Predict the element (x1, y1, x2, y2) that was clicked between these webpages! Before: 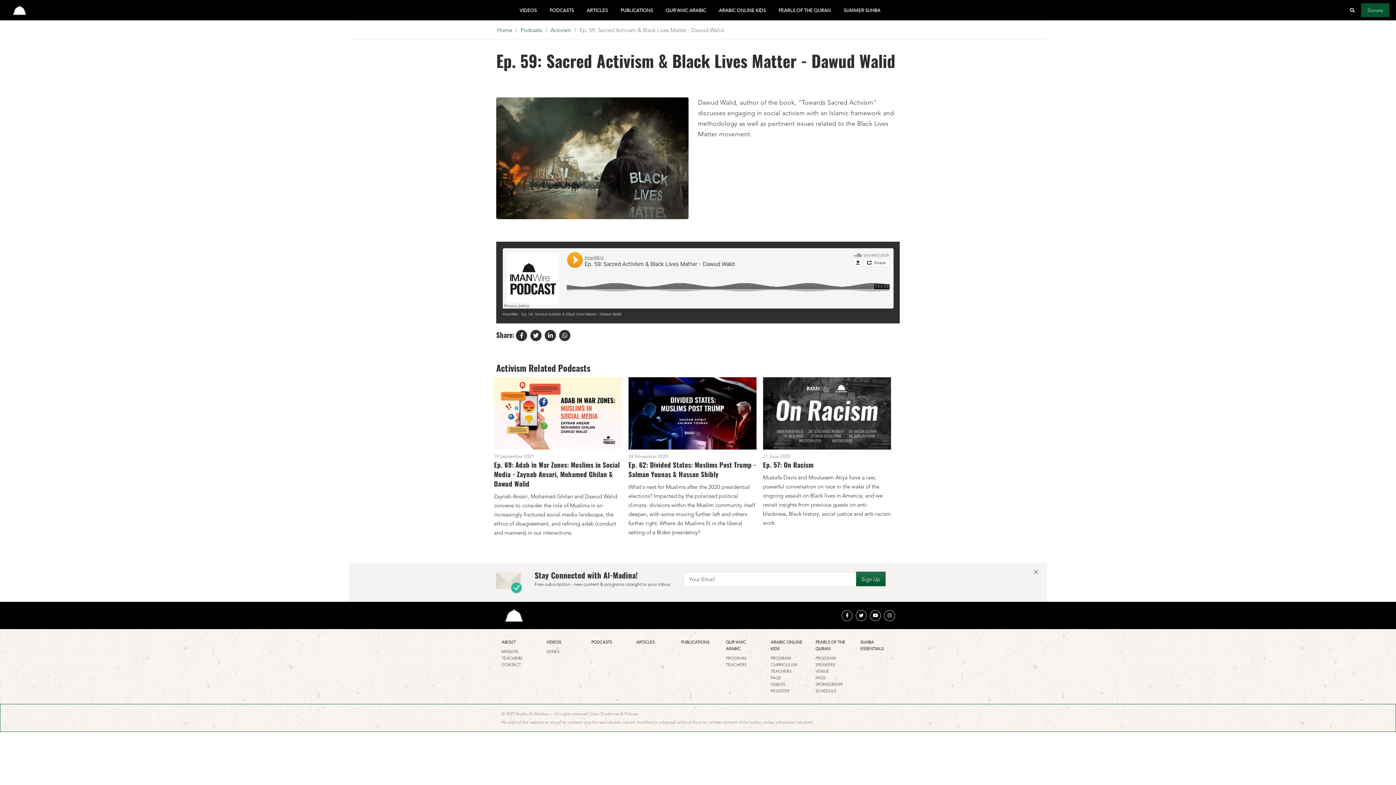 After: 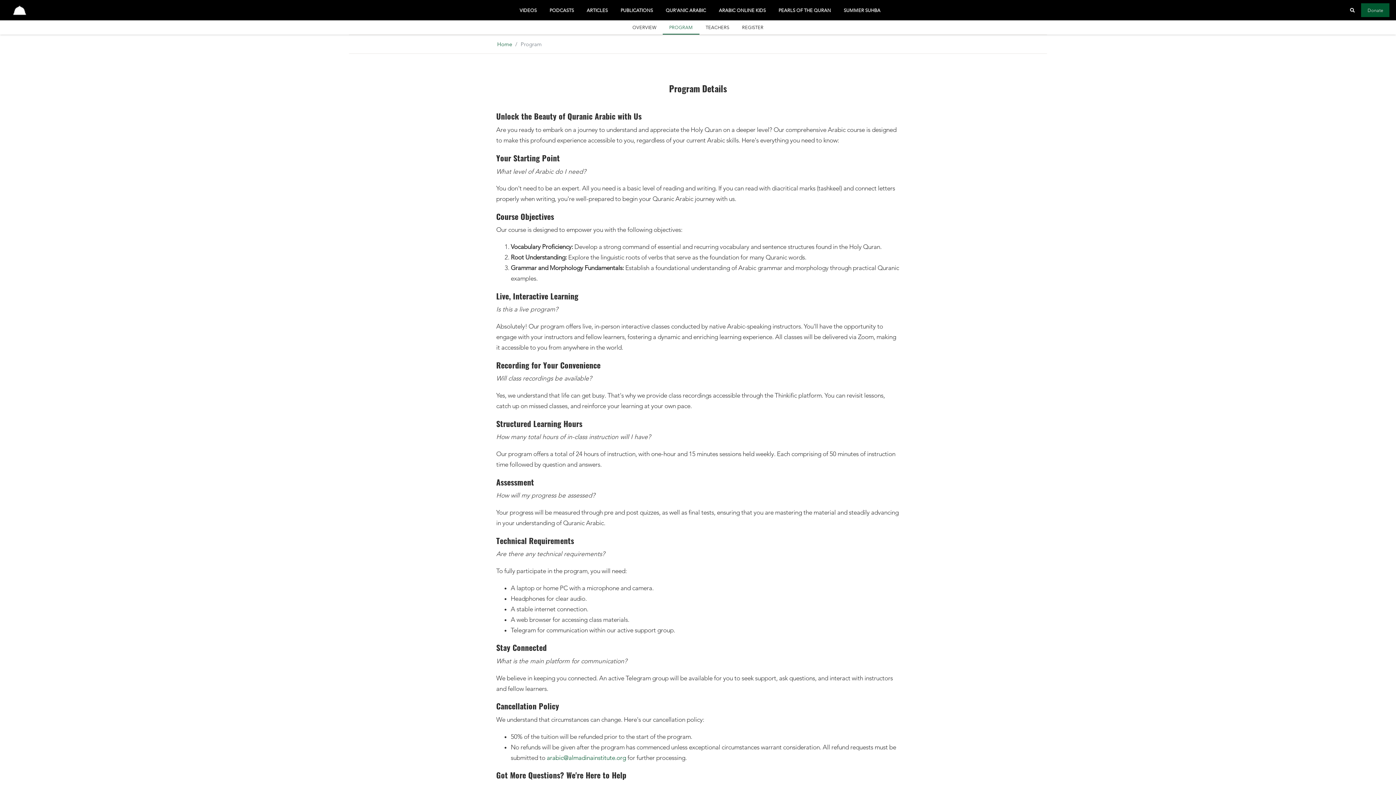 Action: label: PROGRAM bbox: (726, 655, 759, 661)